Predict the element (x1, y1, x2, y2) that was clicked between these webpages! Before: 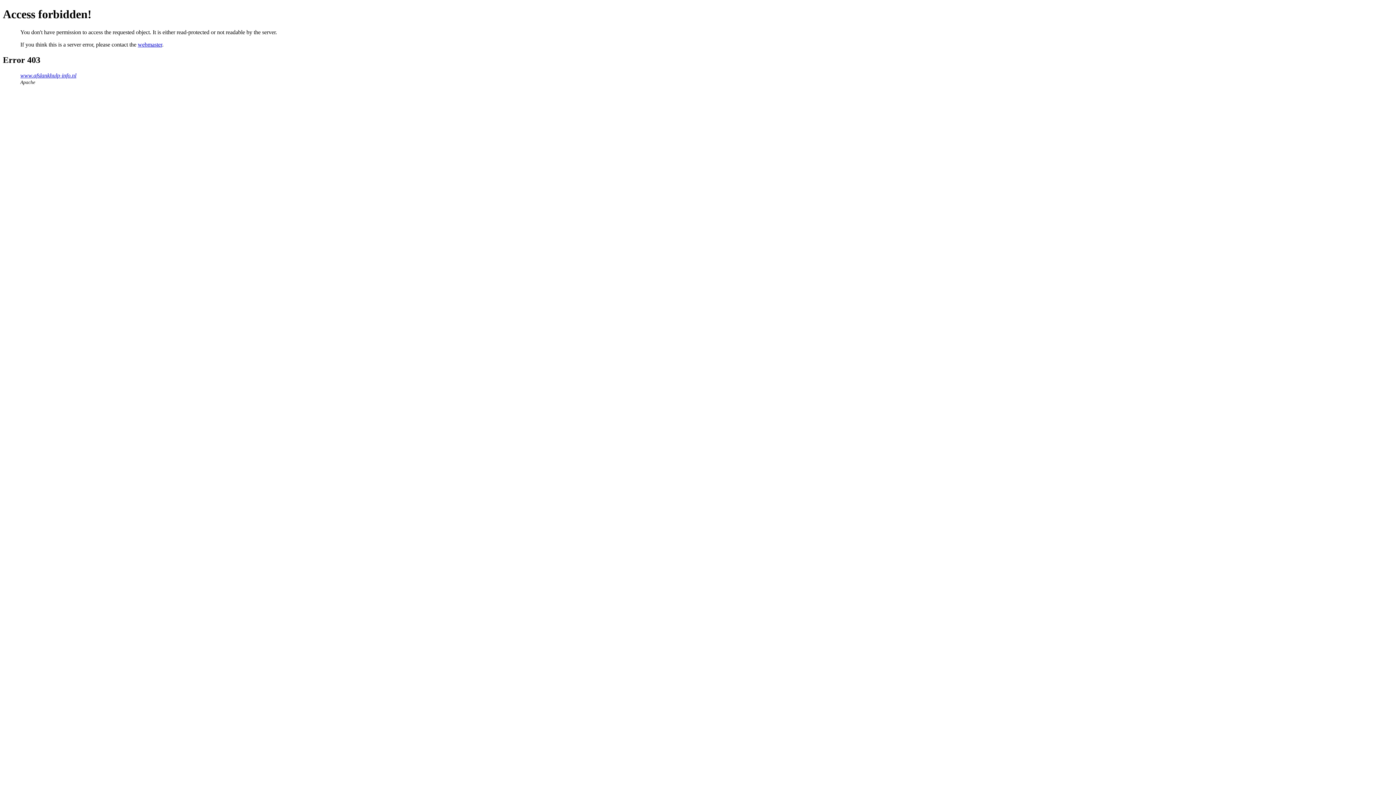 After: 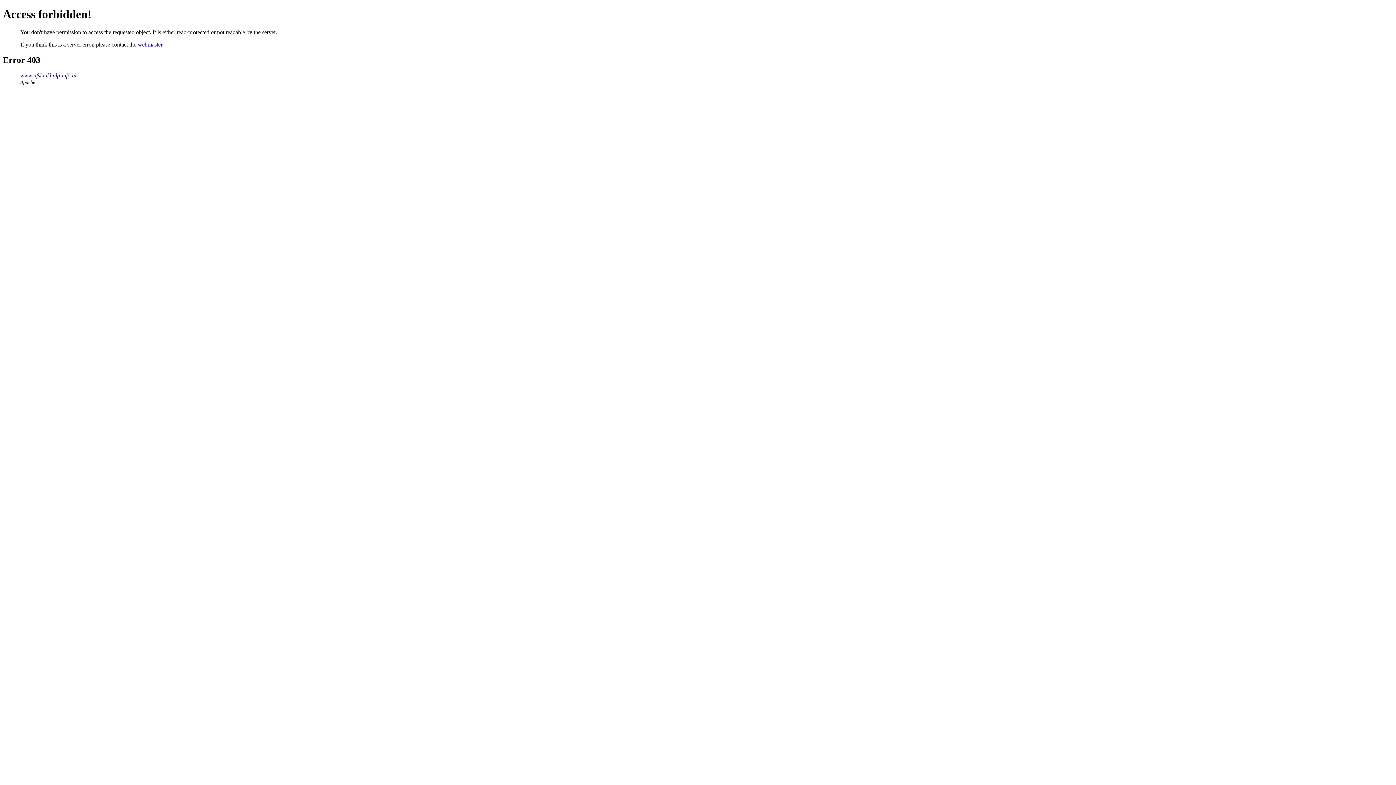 Action: label: webmaster bbox: (137, 41, 162, 47)